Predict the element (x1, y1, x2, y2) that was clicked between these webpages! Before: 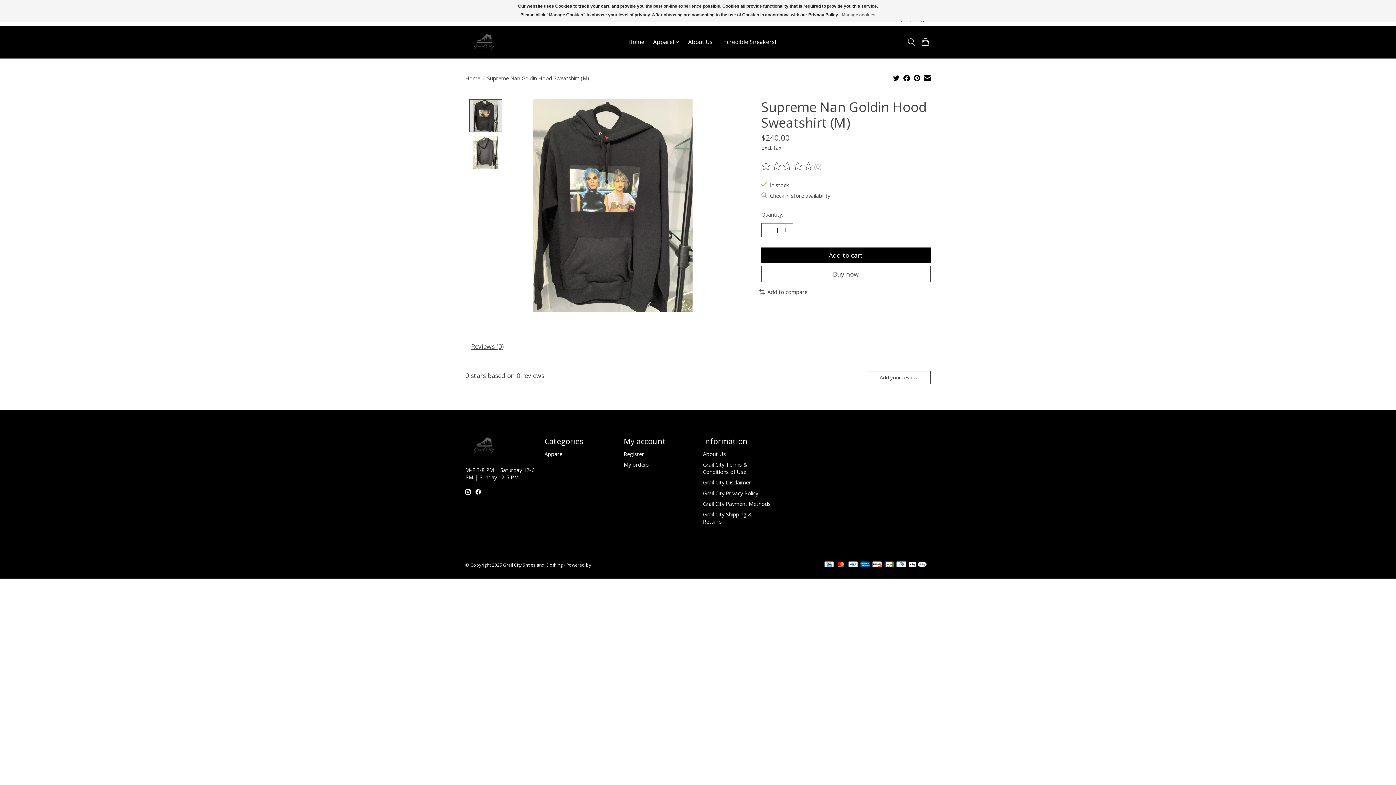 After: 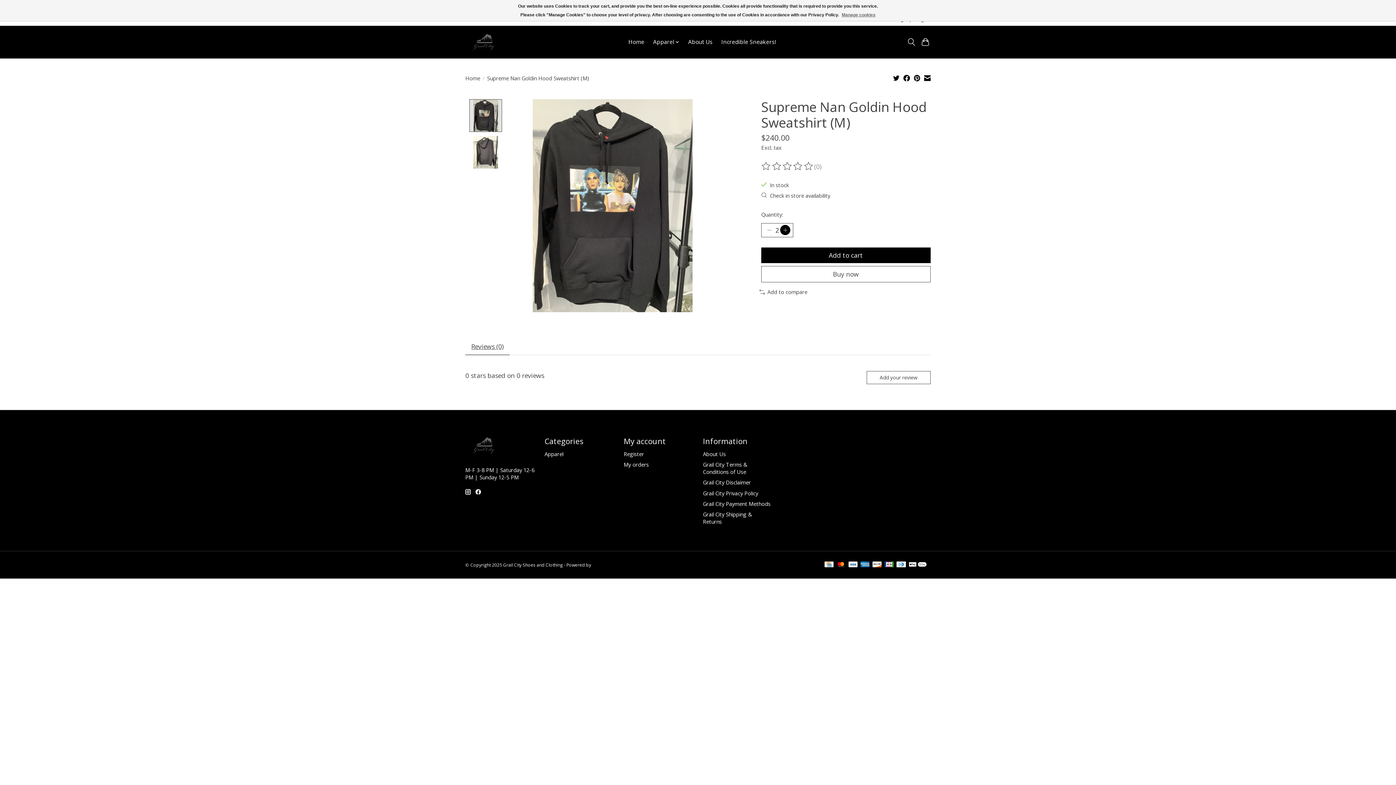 Action: bbox: (780, 225, 790, 235) label: Increase Quantity